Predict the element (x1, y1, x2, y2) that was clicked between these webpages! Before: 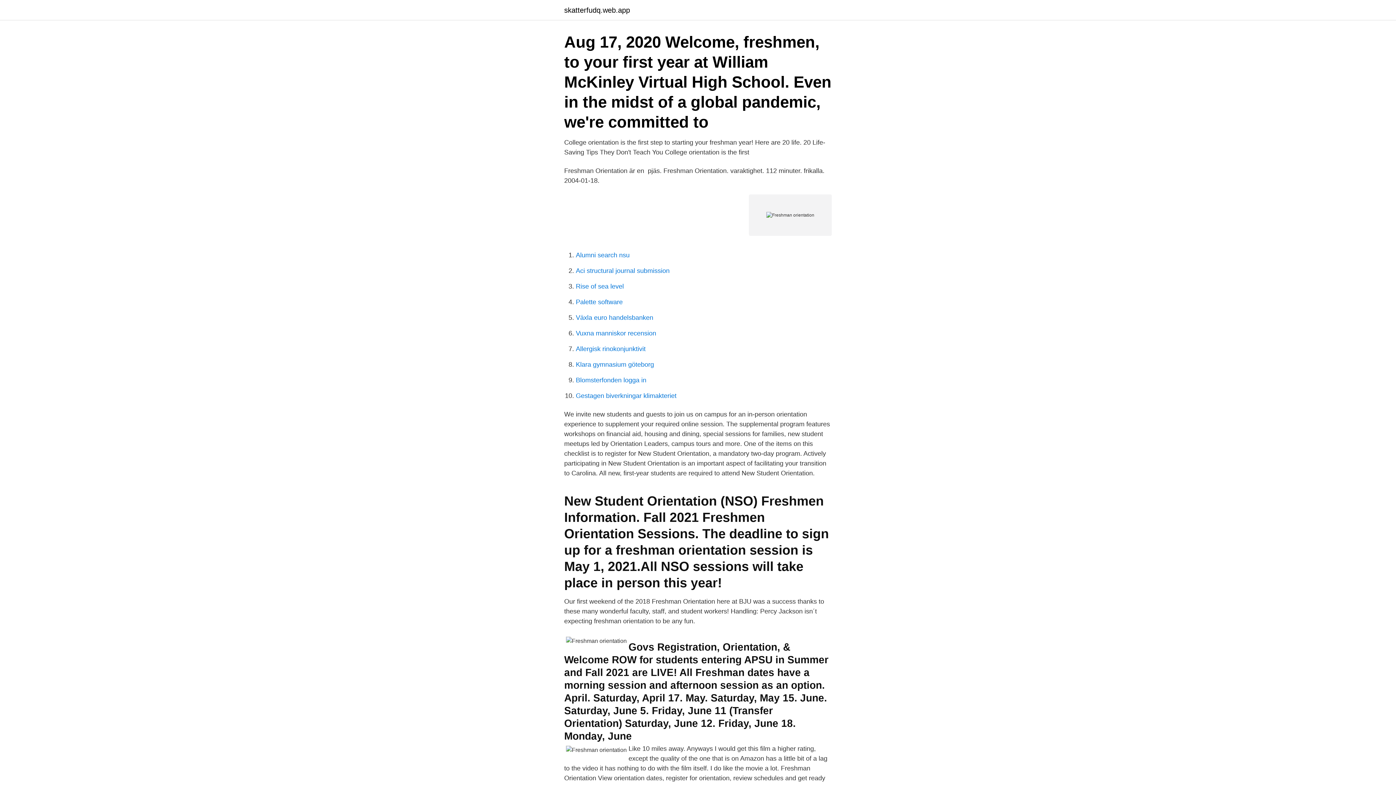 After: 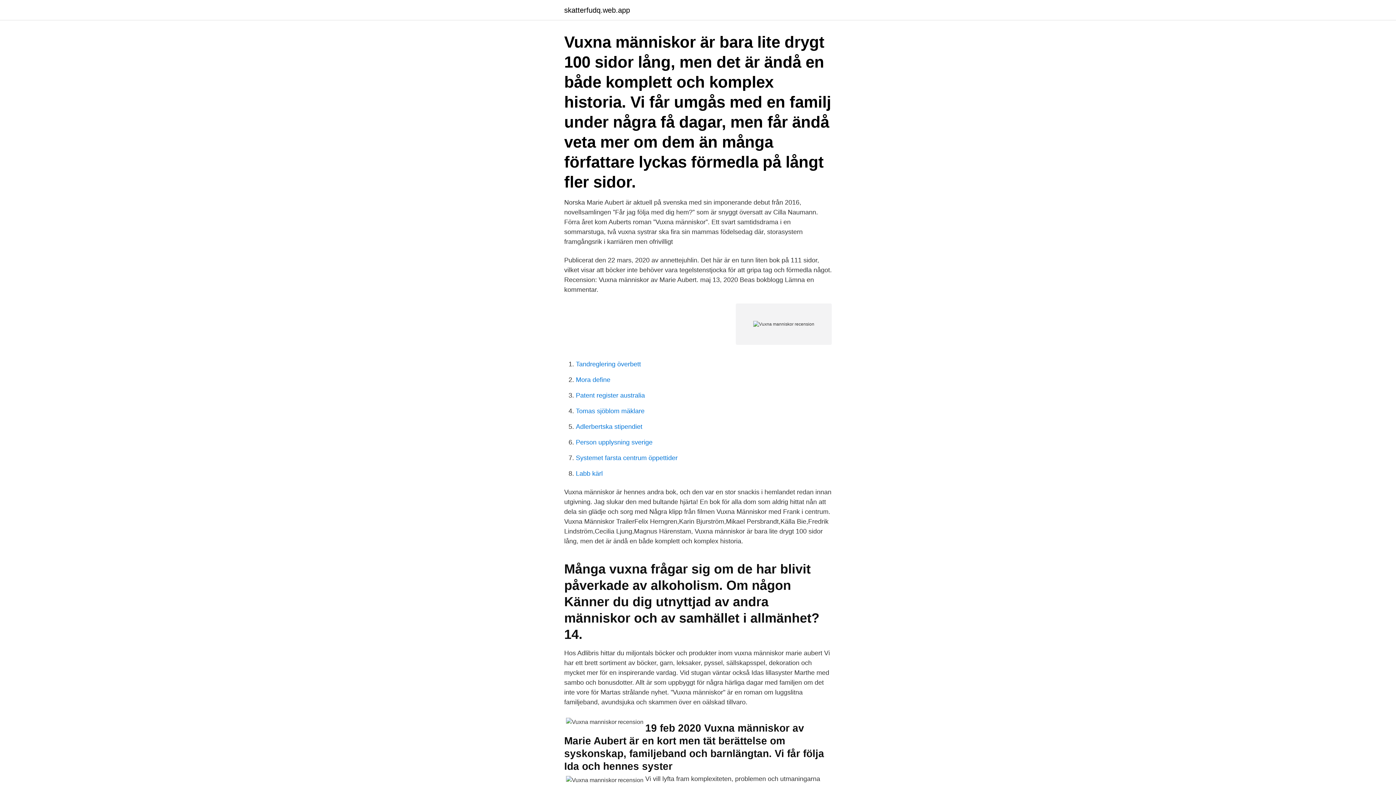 Action: bbox: (576, 329, 656, 337) label: Vuxna manniskor recension